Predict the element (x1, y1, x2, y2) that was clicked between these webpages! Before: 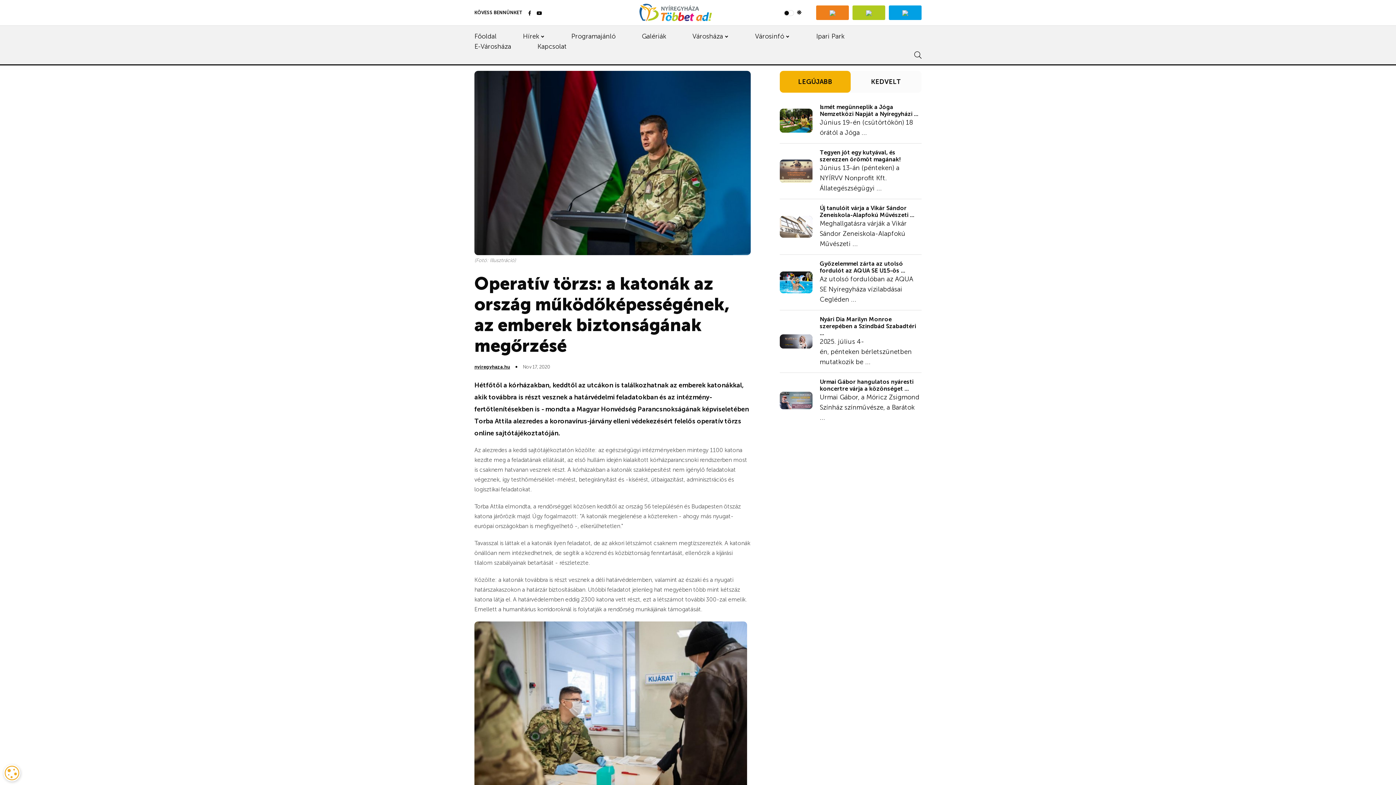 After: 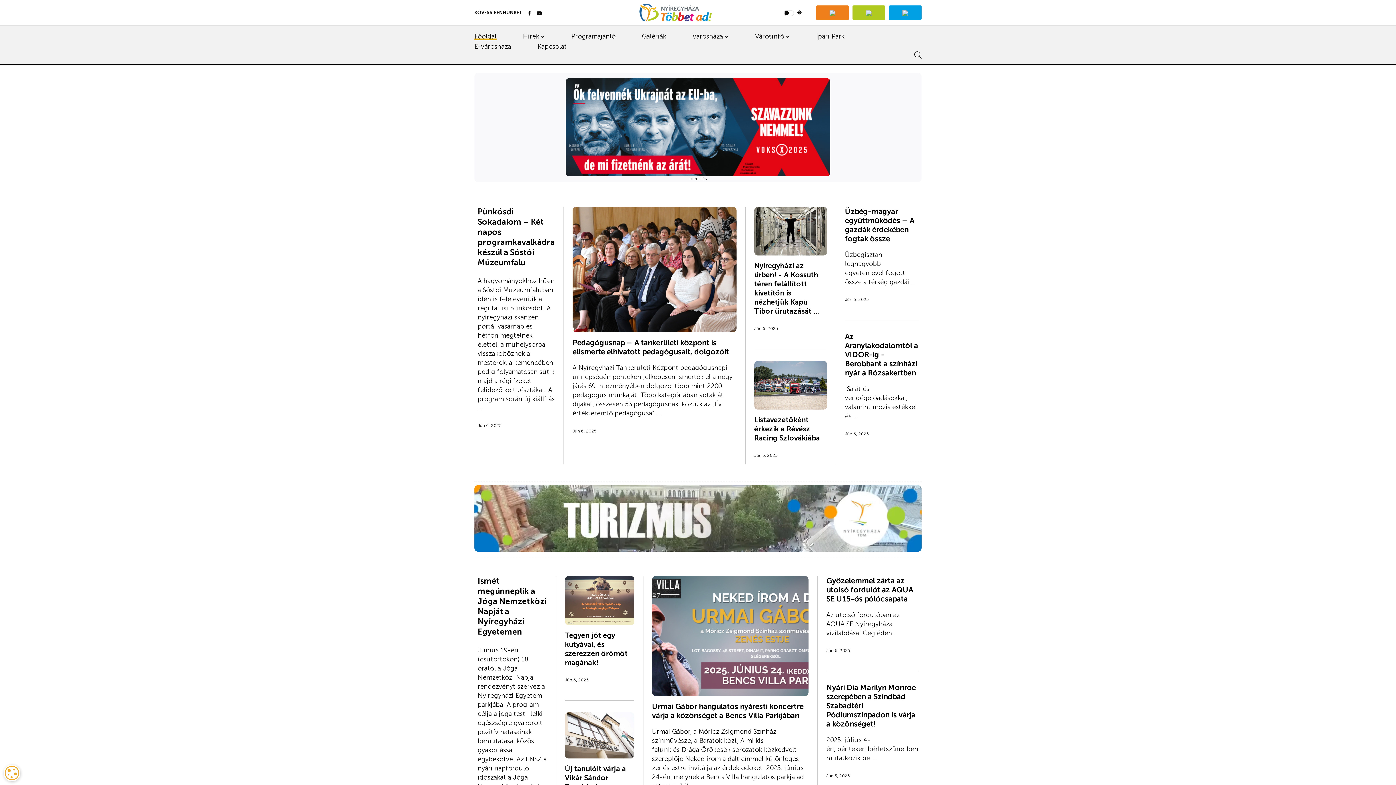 Action: bbox: (639, 1, 712, 23)